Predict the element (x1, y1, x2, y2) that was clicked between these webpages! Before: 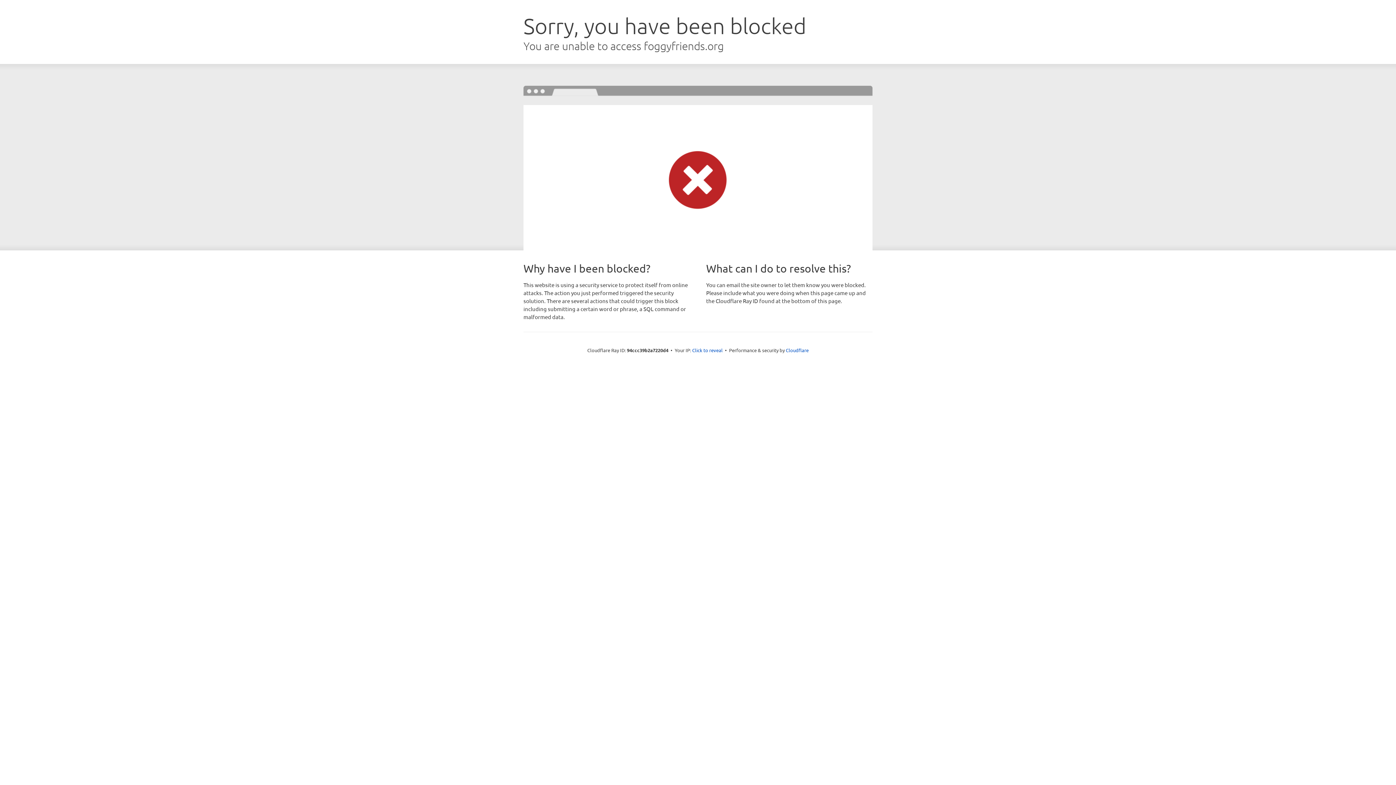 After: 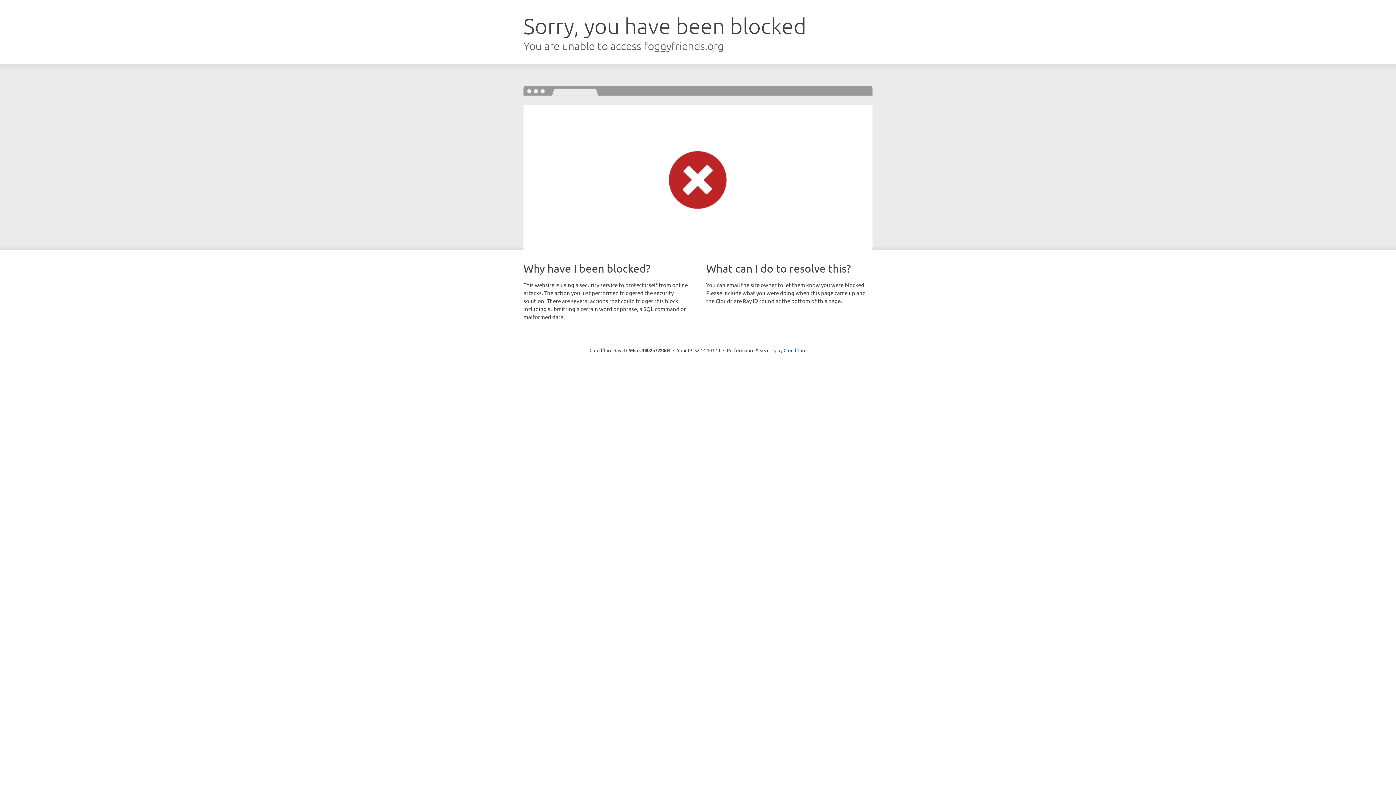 Action: label: Click to reveal bbox: (692, 346, 722, 353)